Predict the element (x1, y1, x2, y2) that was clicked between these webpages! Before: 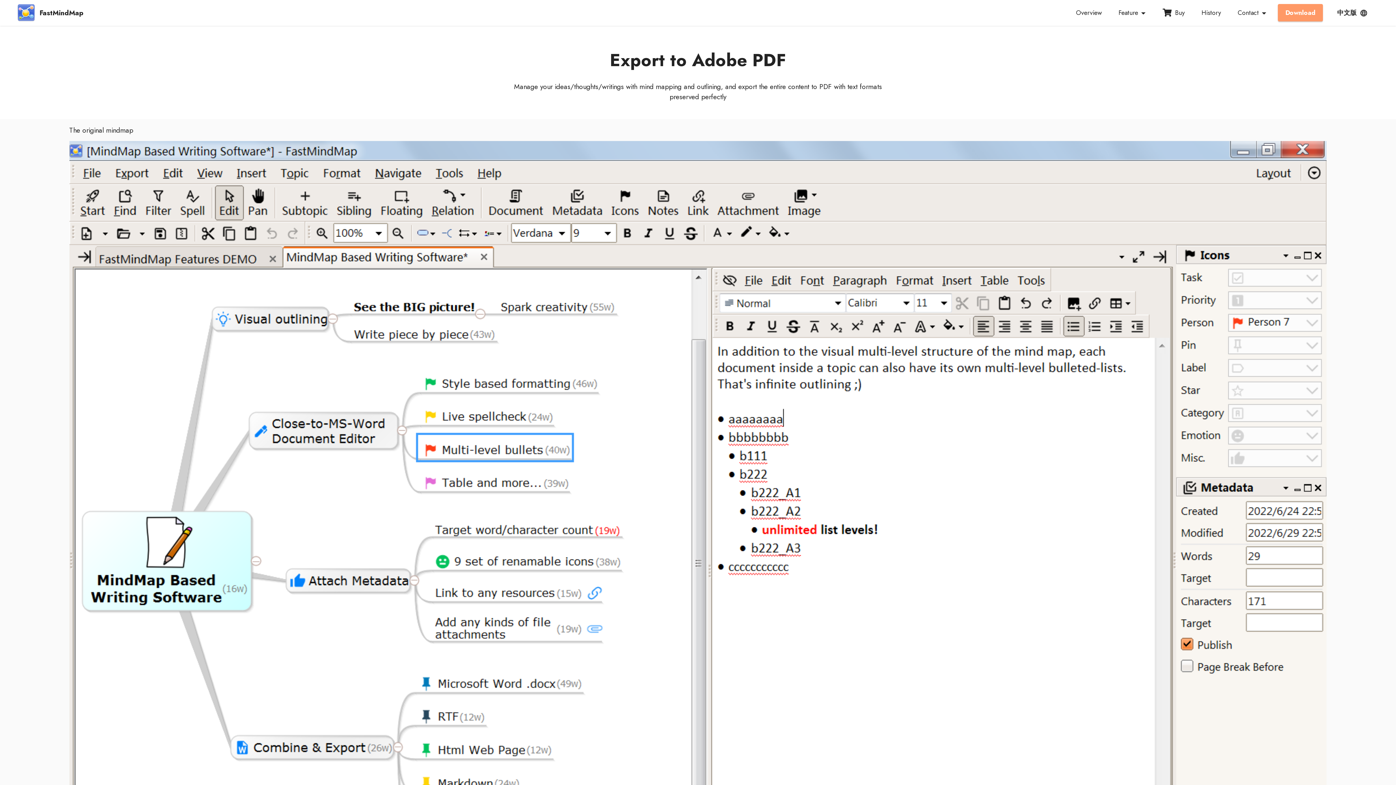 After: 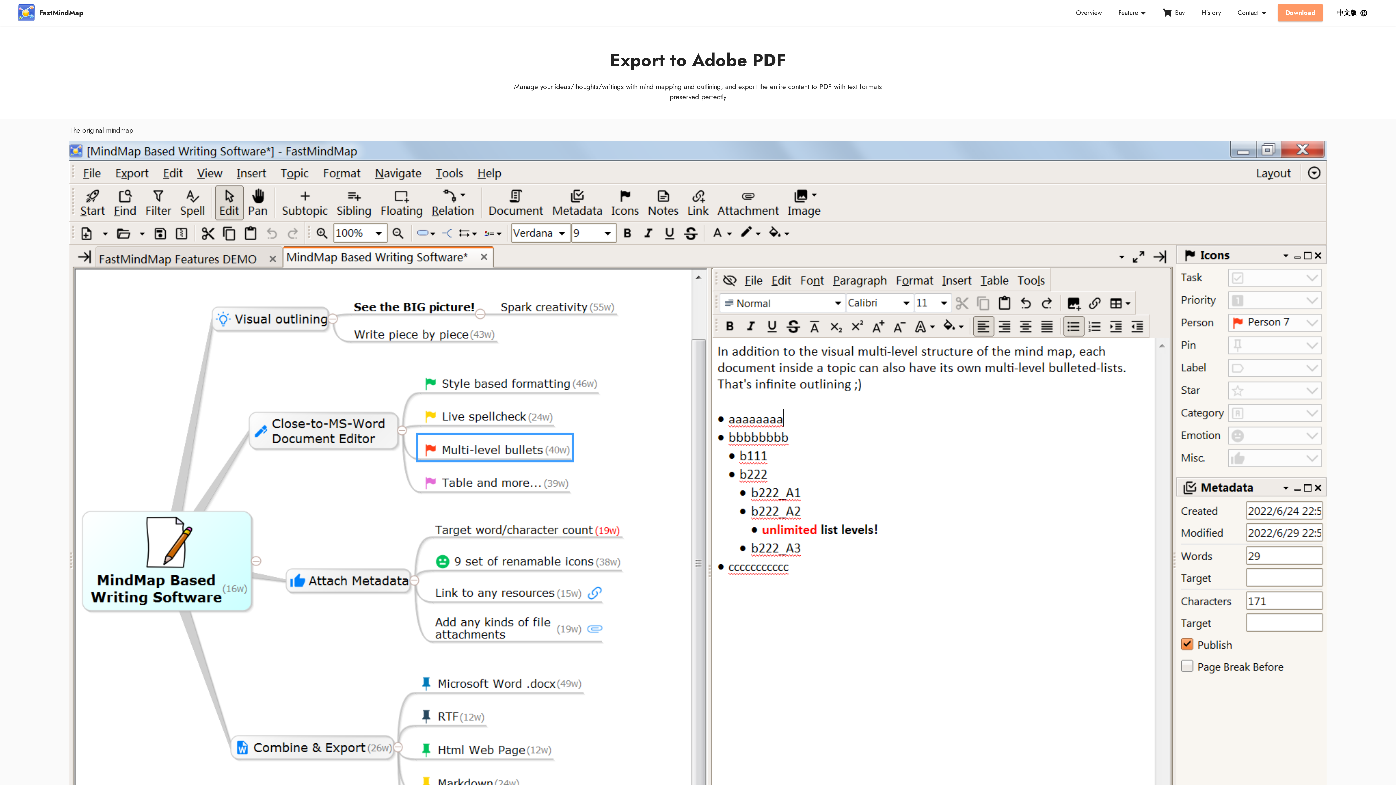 Action: label: 中文版 bbox: (1330, 4, 1375, 21)